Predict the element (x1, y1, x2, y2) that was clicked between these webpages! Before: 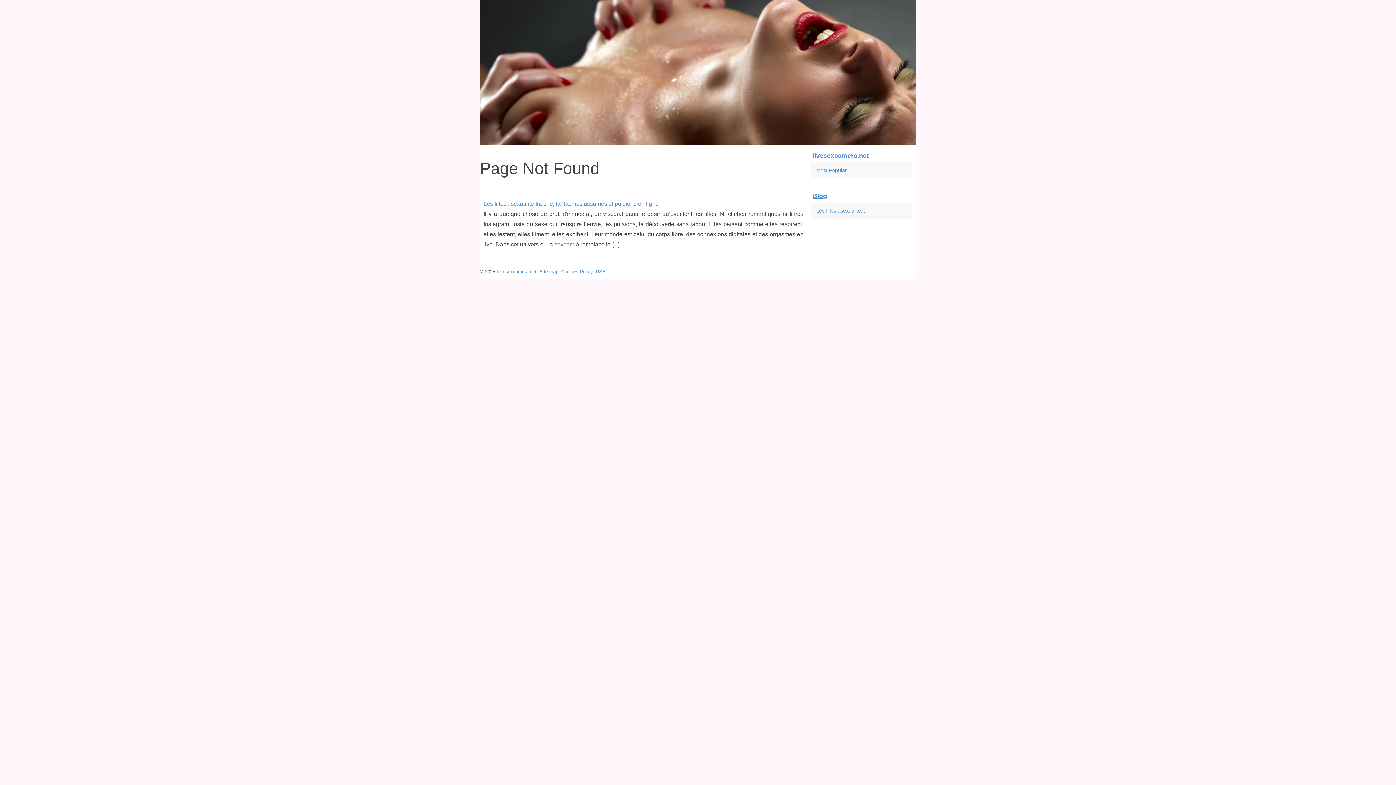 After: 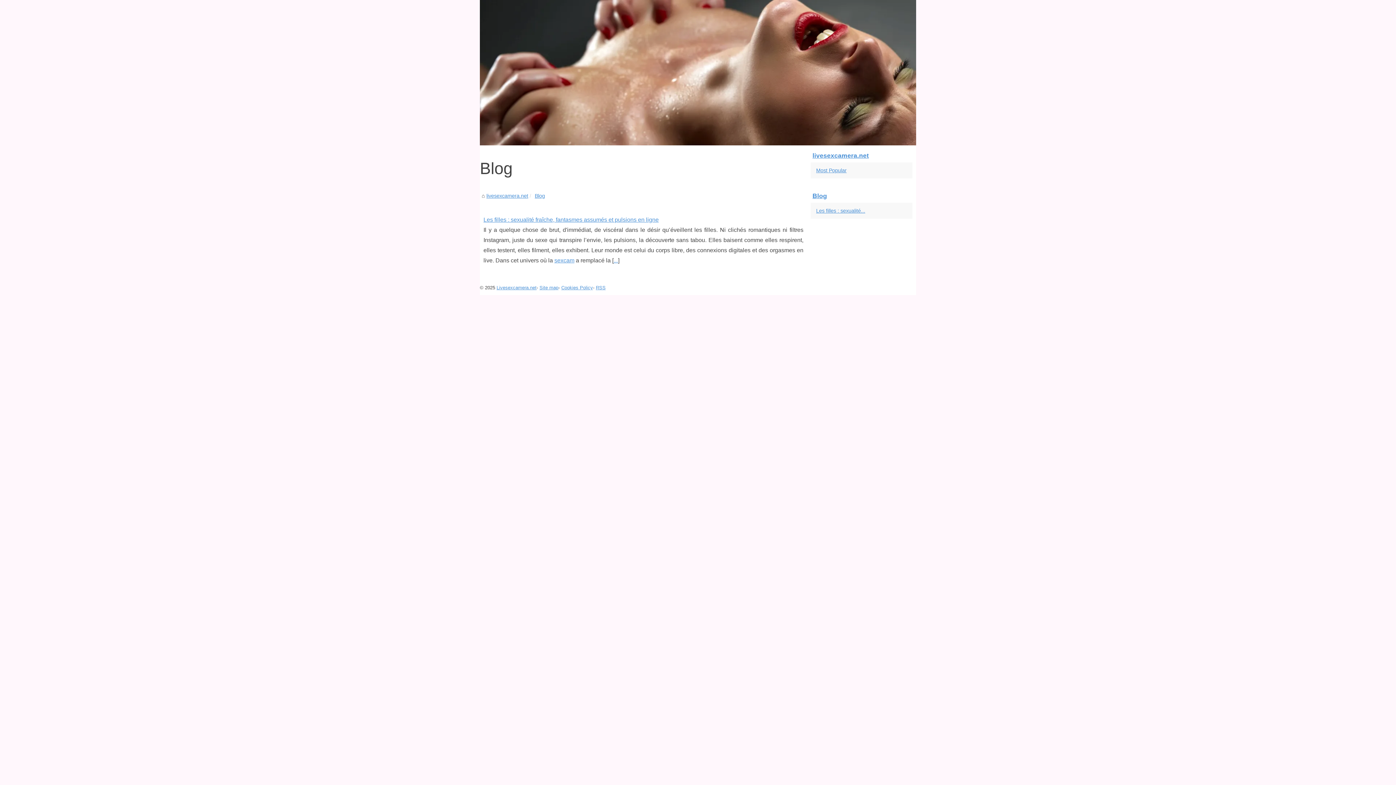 Action: bbox: (810, 189, 912, 202) label: Blog